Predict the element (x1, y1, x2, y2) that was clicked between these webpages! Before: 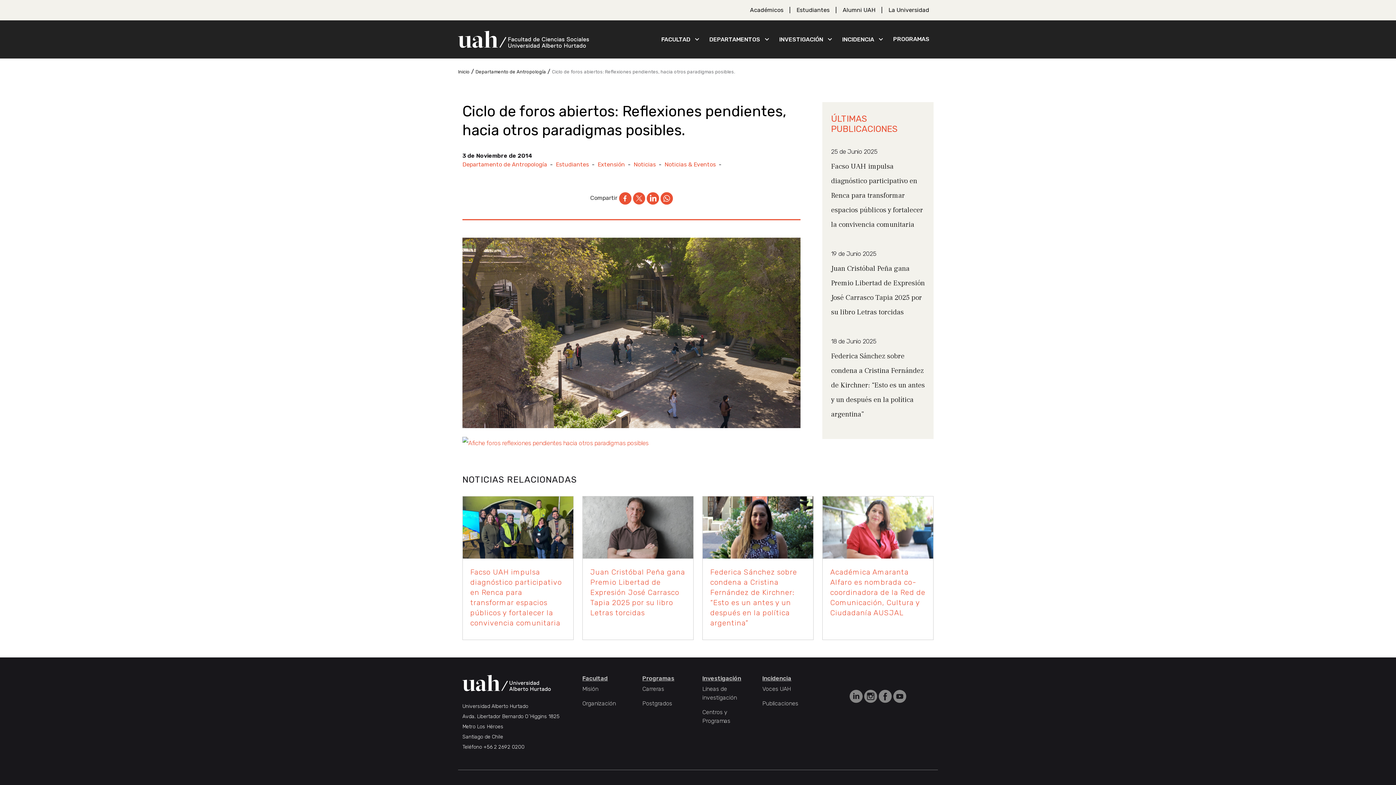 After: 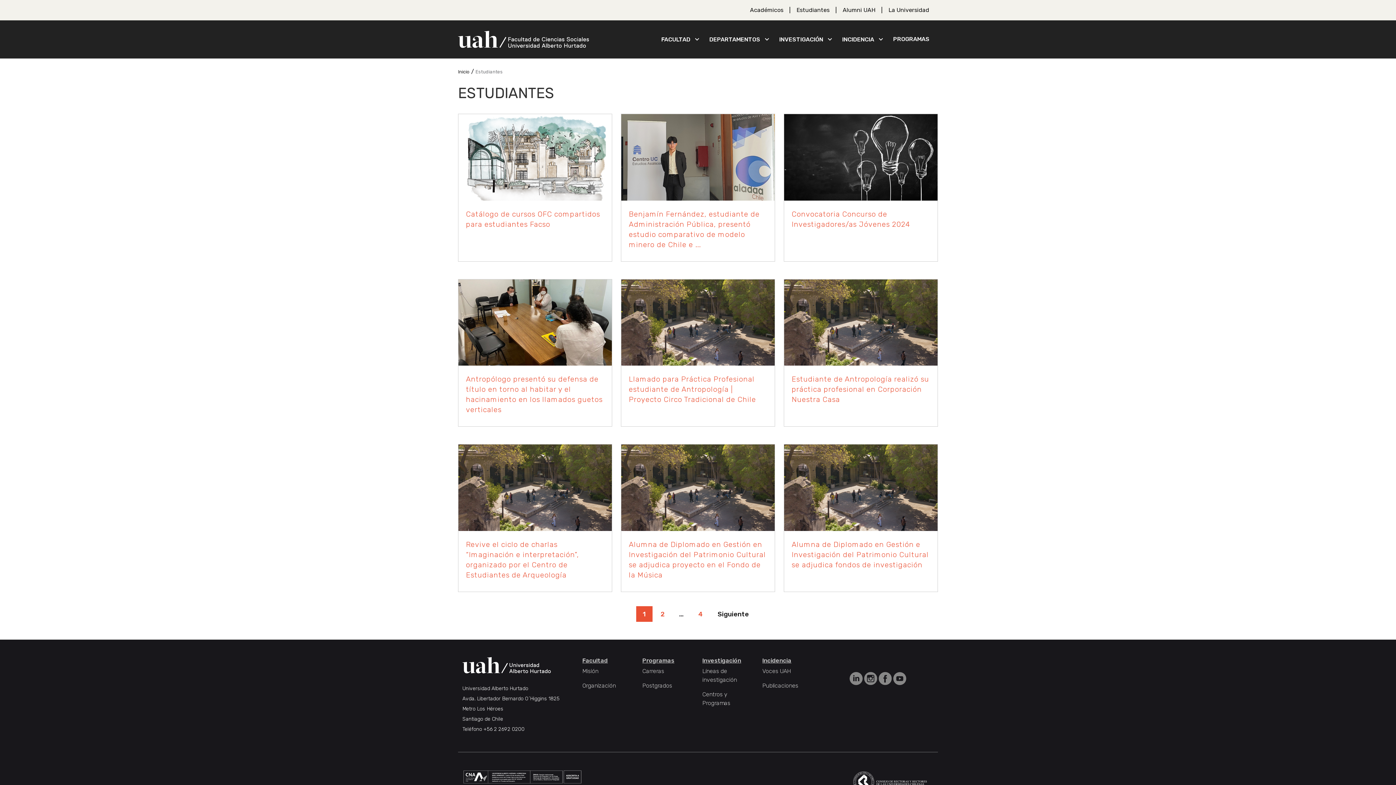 Action: label: Estudiantes bbox: (556, 161, 589, 168)